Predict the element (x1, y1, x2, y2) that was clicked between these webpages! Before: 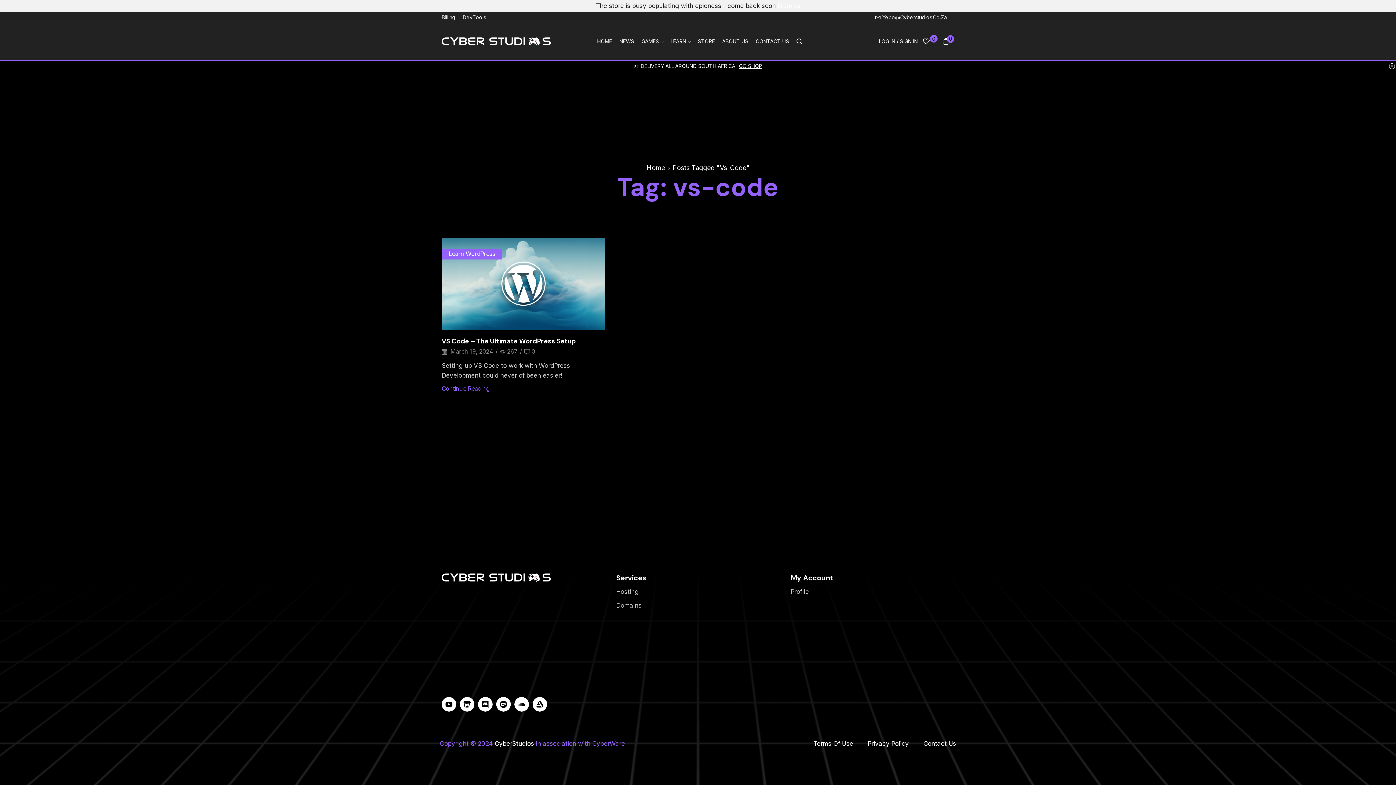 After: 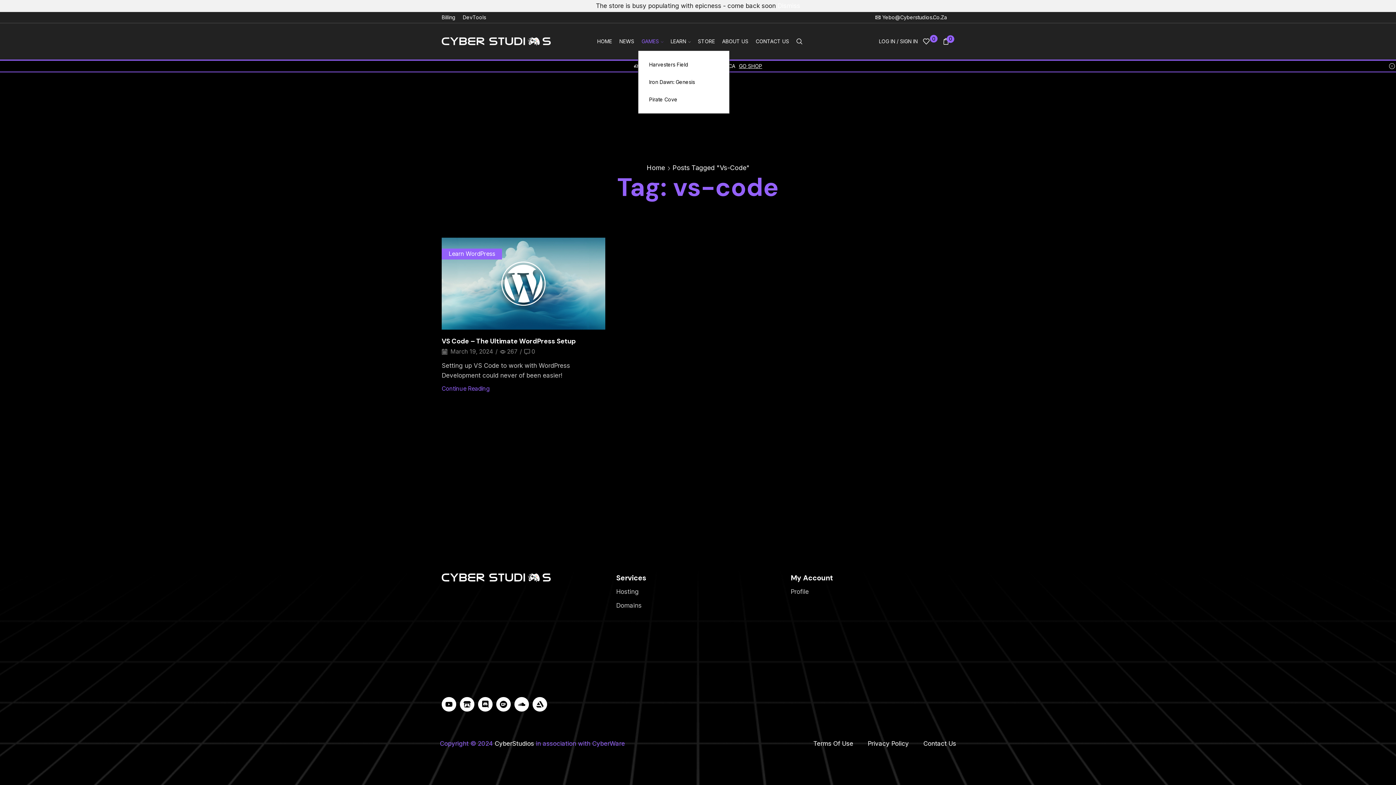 Action: bbox: (638, 32, 667, 50) label: GAMES